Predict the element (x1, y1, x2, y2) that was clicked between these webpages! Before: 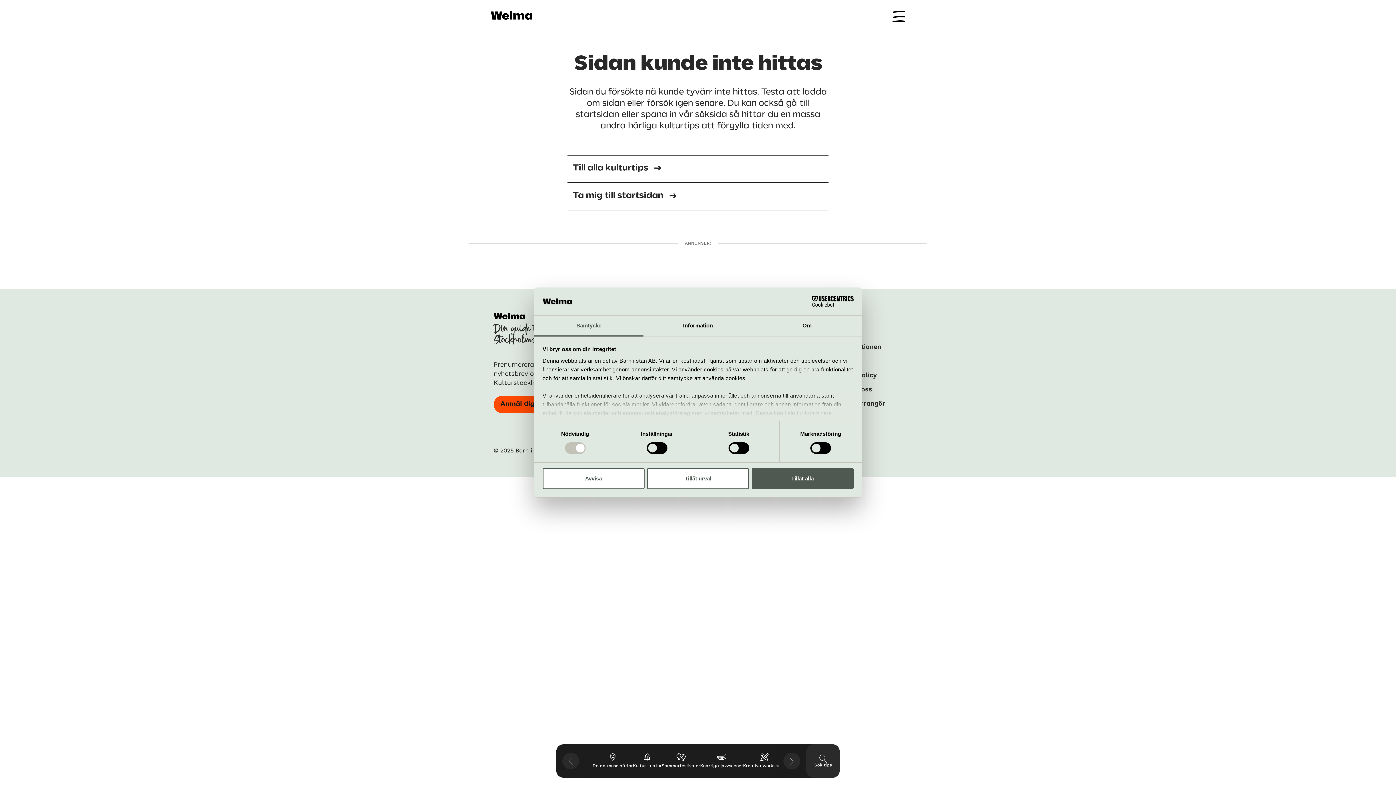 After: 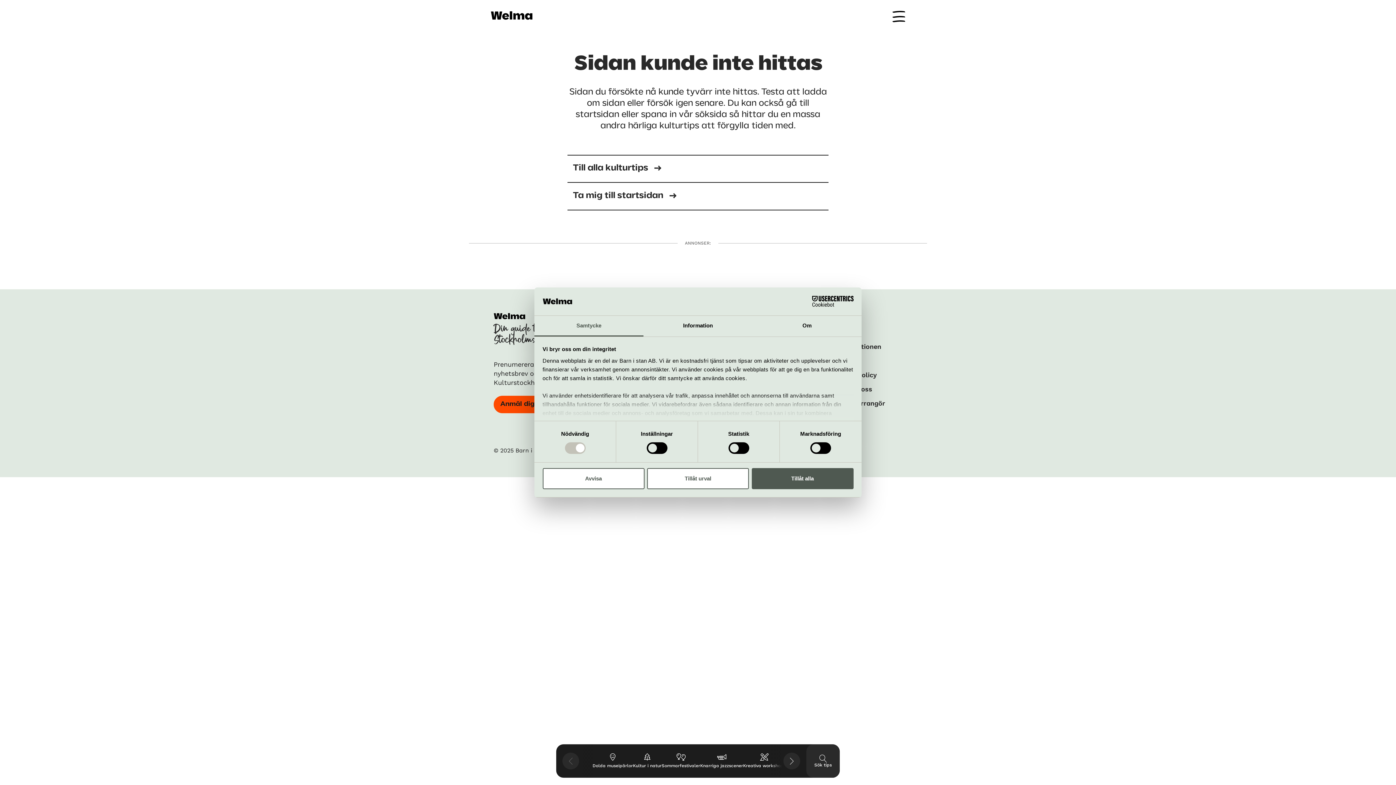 Action: label: Cookiebot - opens in a new window bbox: (790, 296, 853, 307)